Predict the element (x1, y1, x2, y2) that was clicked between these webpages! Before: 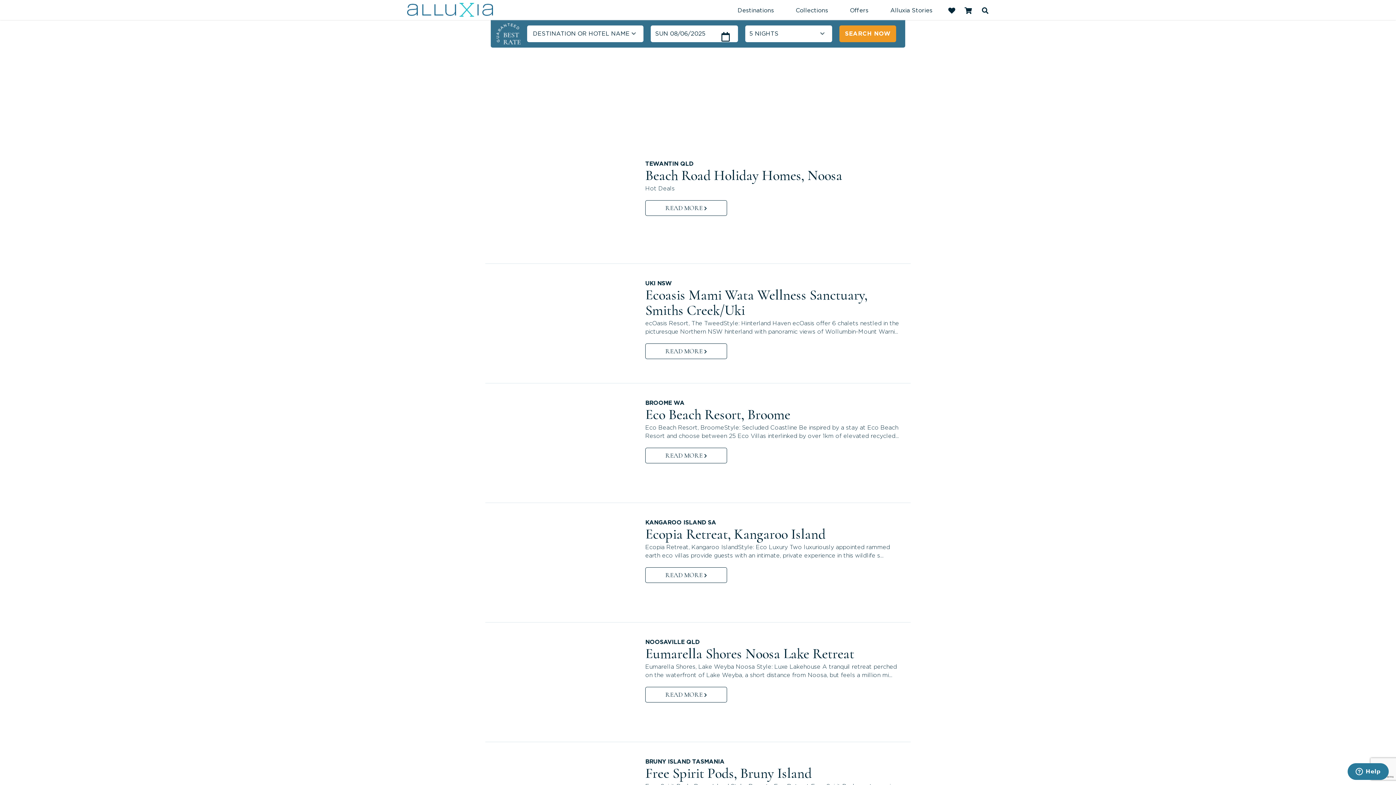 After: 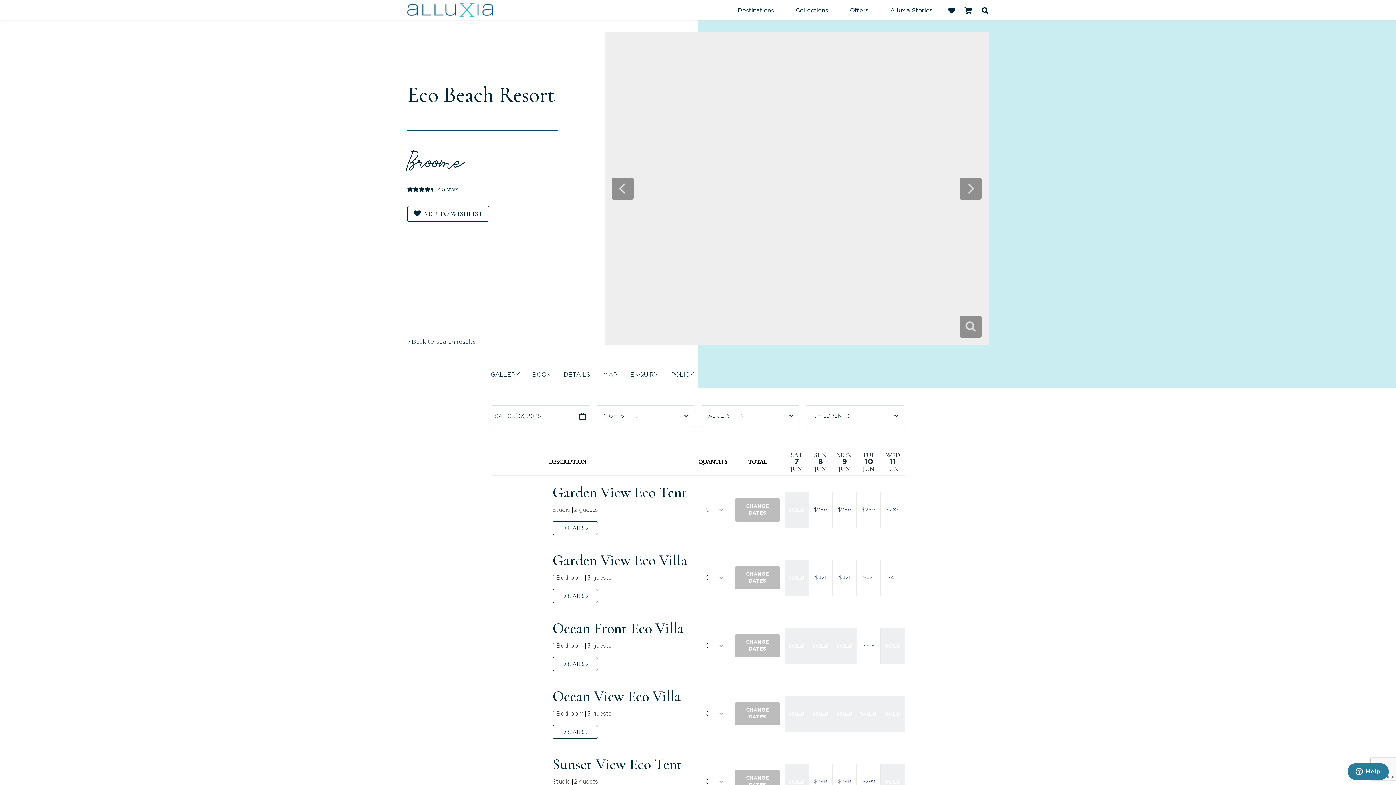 Action: label: READ MORE bbox: (645, 448, 727, 463)